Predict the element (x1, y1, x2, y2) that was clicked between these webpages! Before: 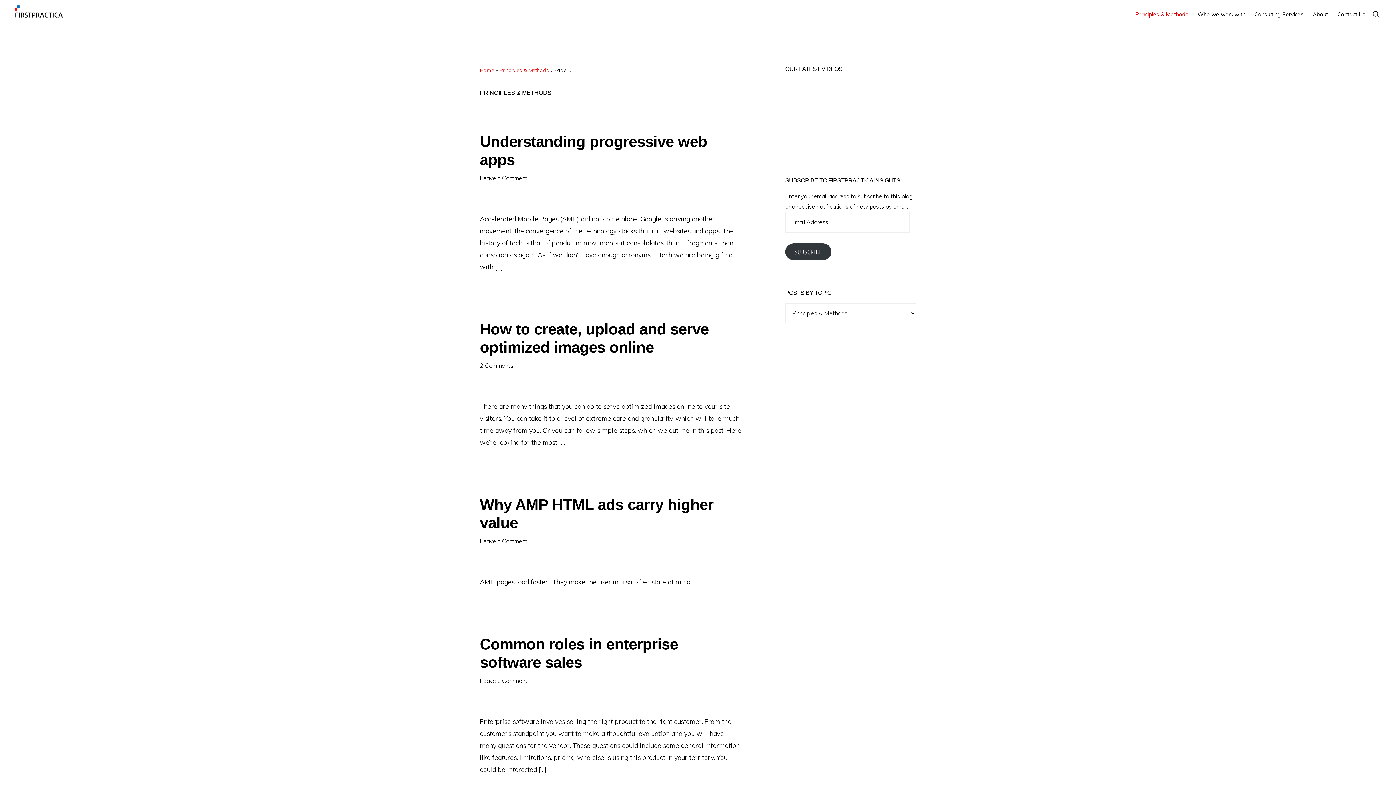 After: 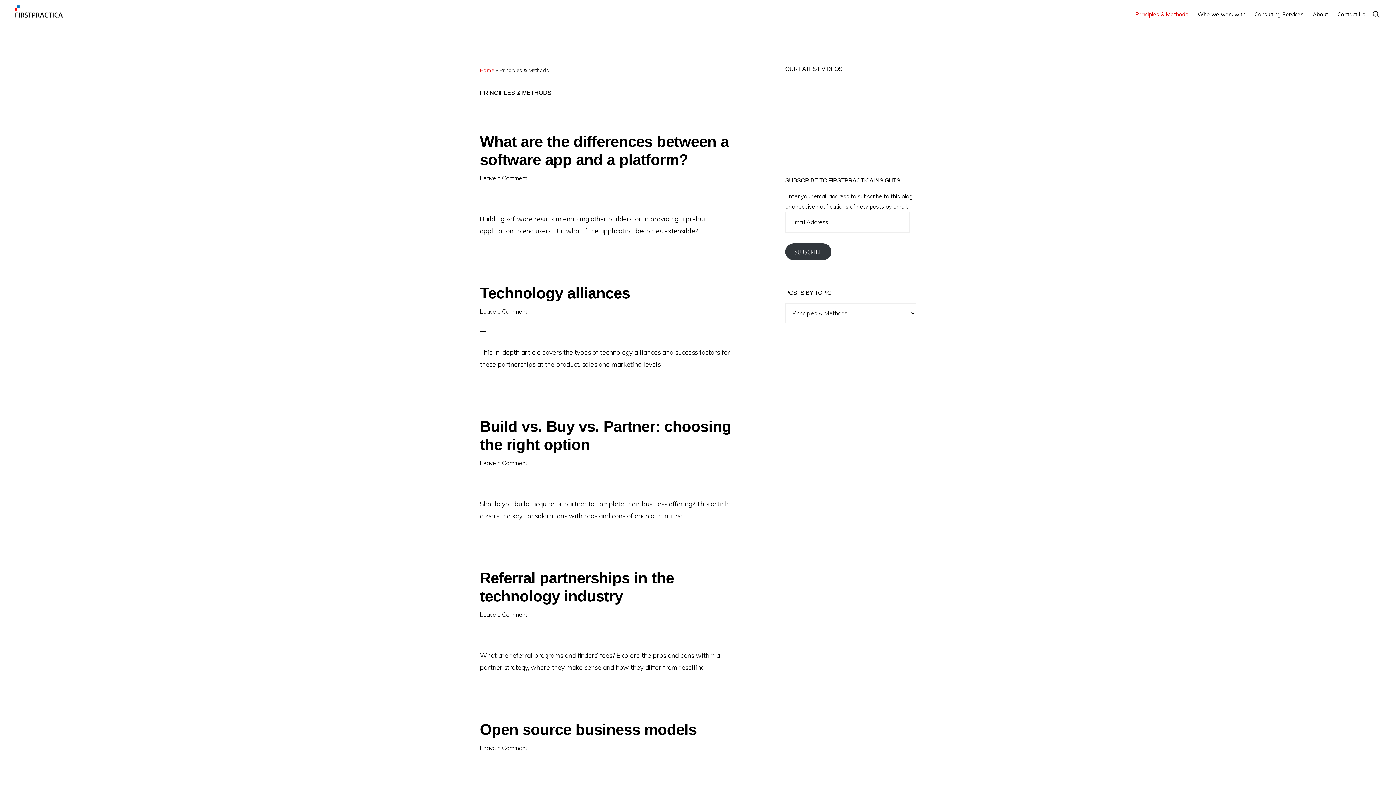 Action: bbox: (499, 66, 549, 73) label: Principles & Methods